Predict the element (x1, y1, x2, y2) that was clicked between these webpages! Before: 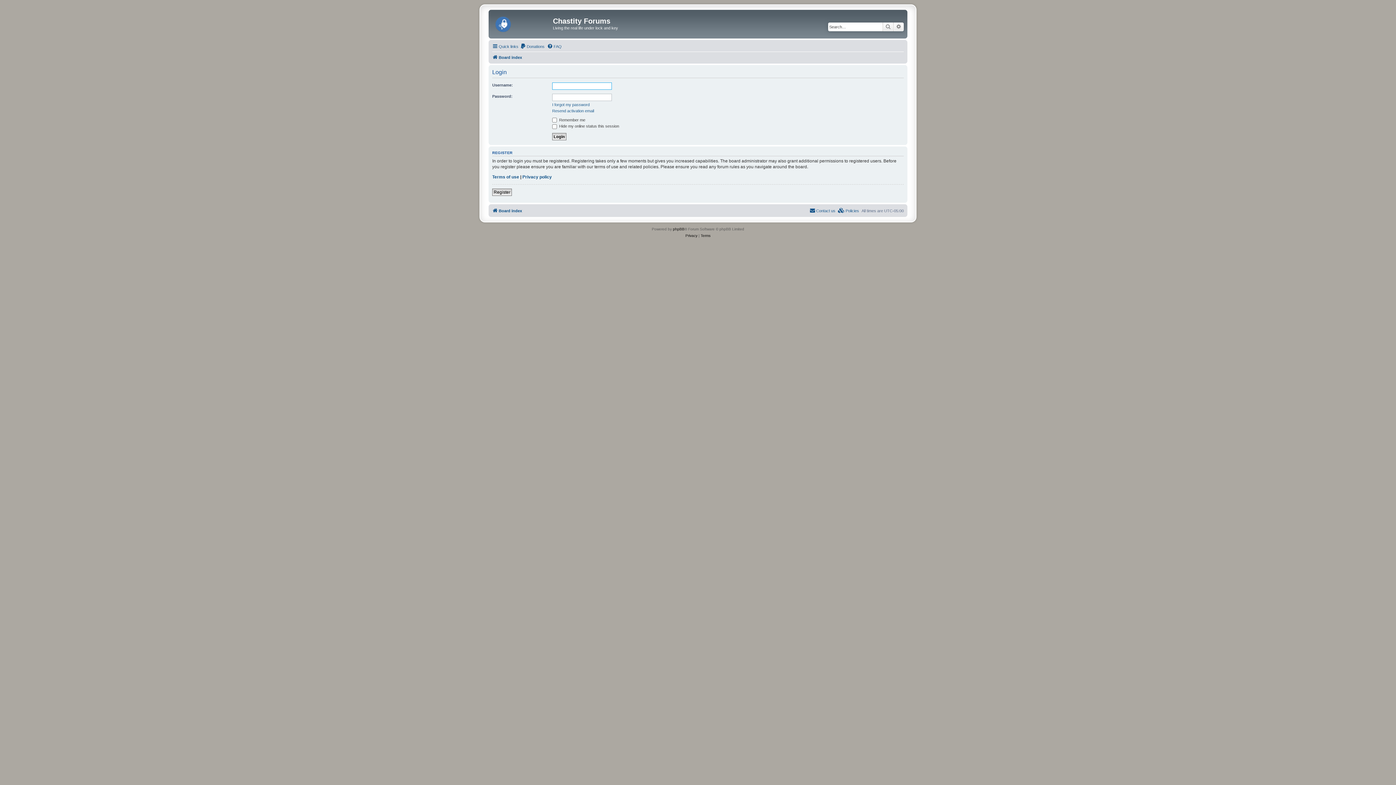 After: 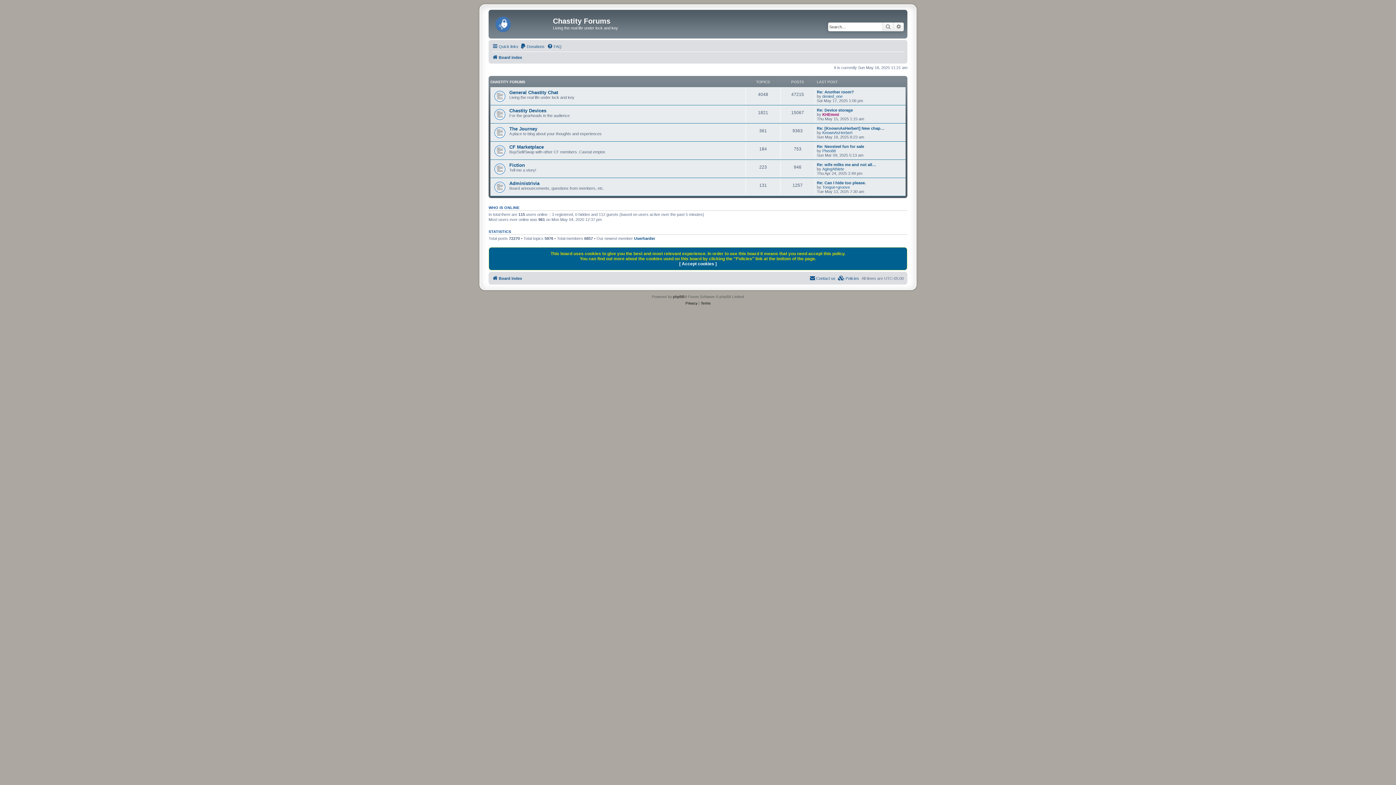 Action: bbox: (490, 11, 553, 34)